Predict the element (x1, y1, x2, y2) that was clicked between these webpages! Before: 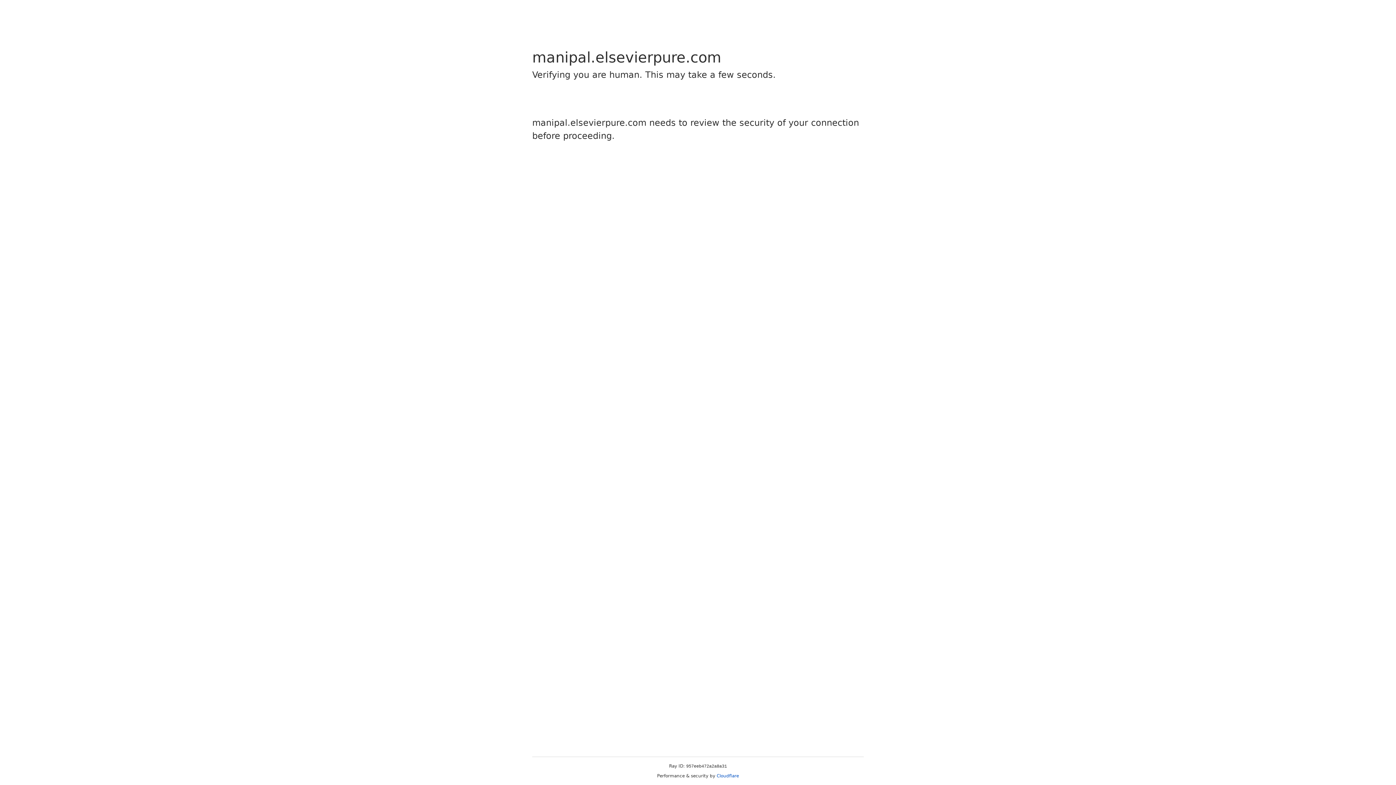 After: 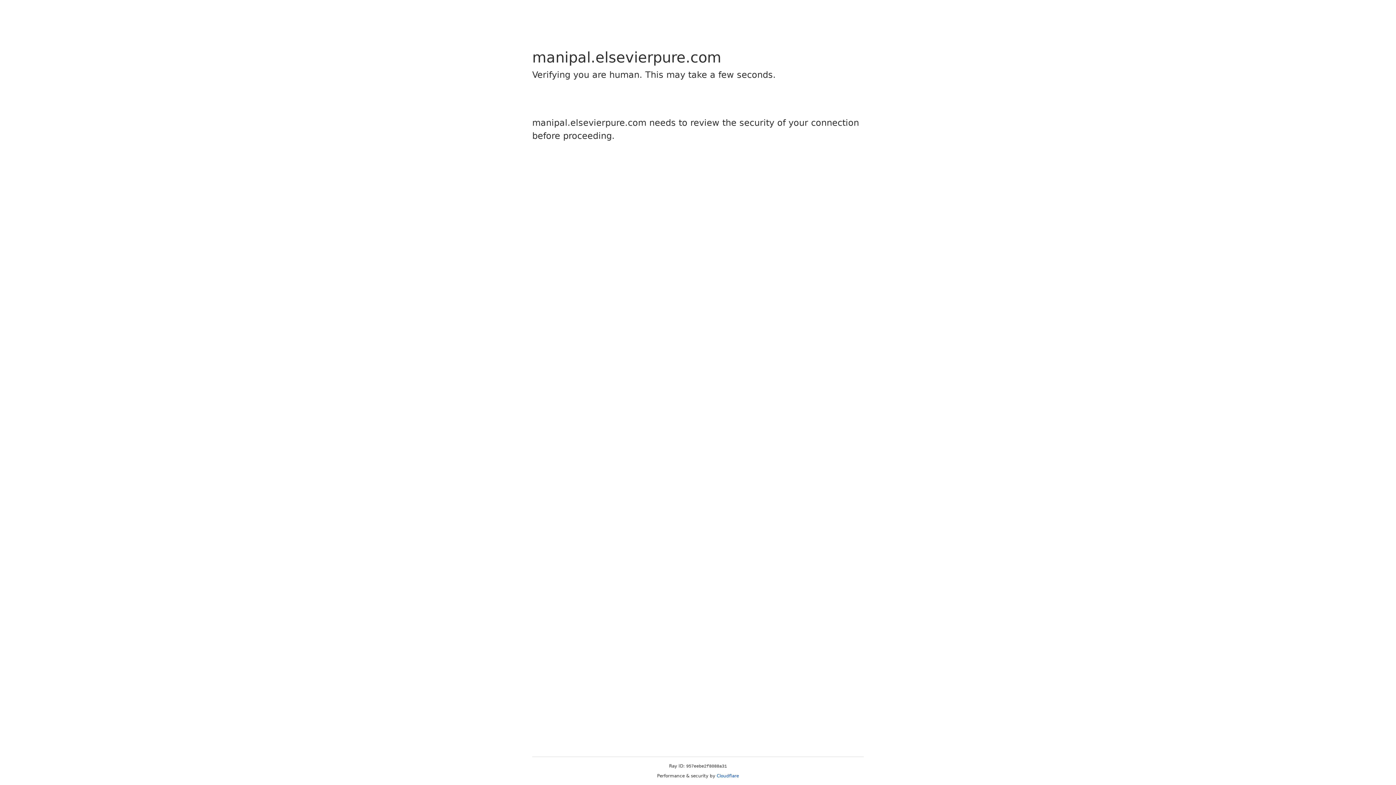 Action: bbox: (716, 773, 739, 778) label: Cloudflare